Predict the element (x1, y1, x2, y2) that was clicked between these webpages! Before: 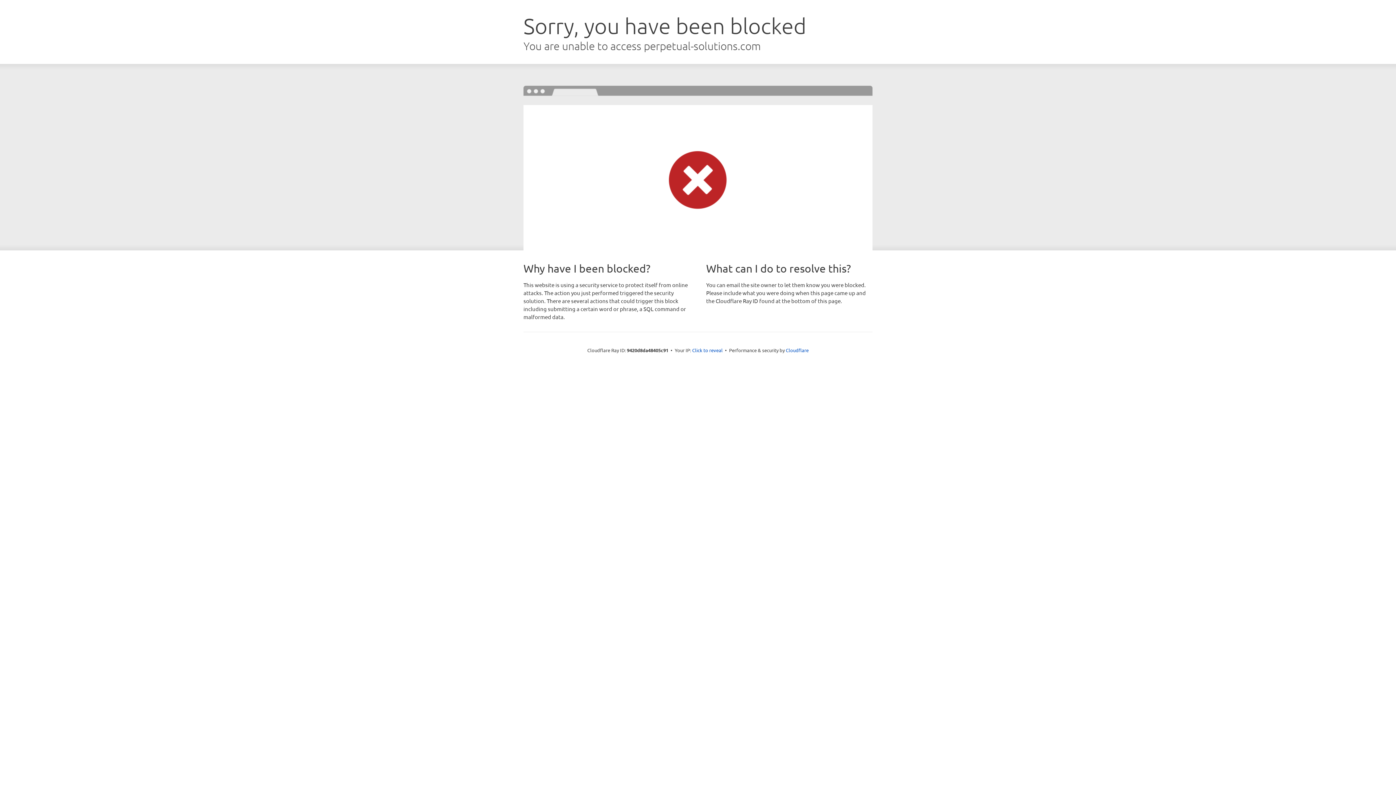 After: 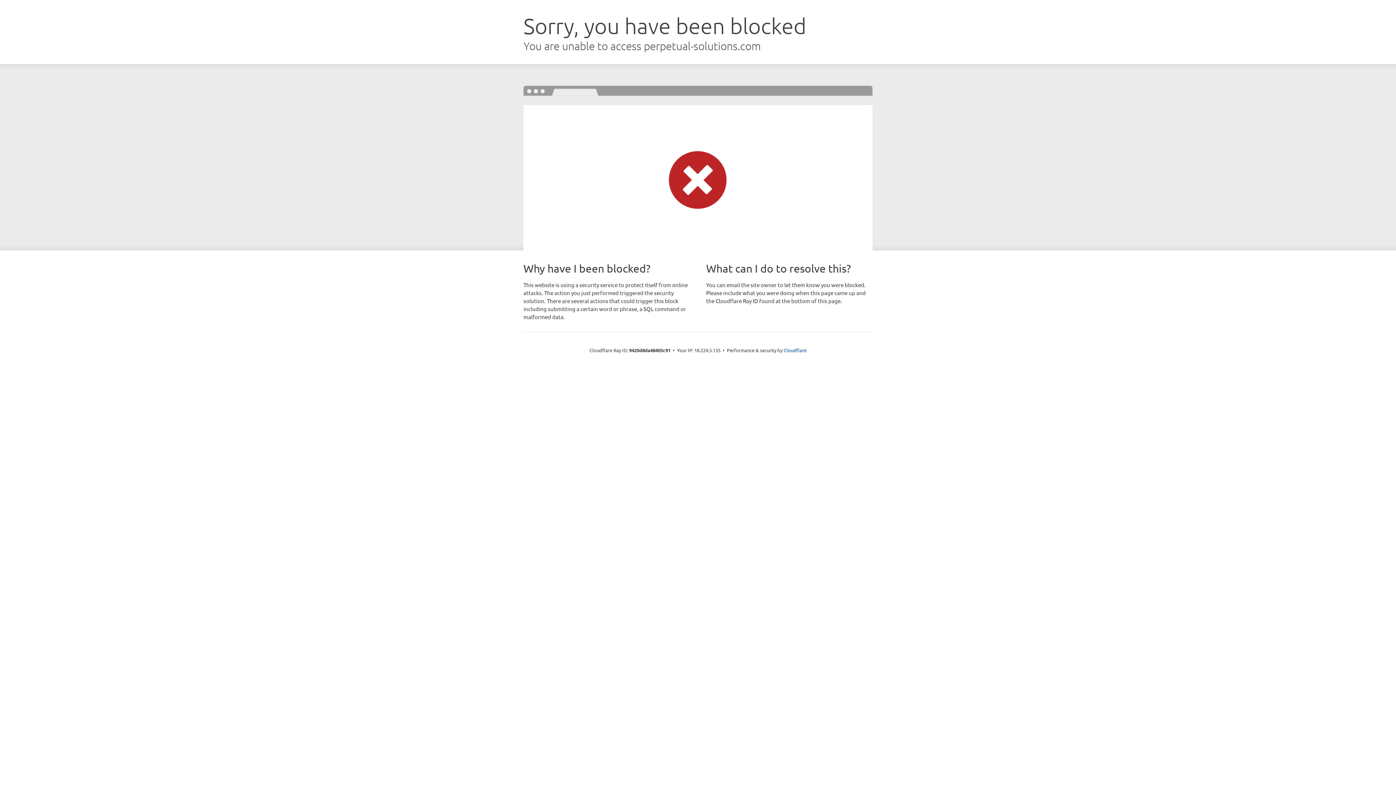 Action: bbox: (692, 346, 722, 353) label: Click to reveal